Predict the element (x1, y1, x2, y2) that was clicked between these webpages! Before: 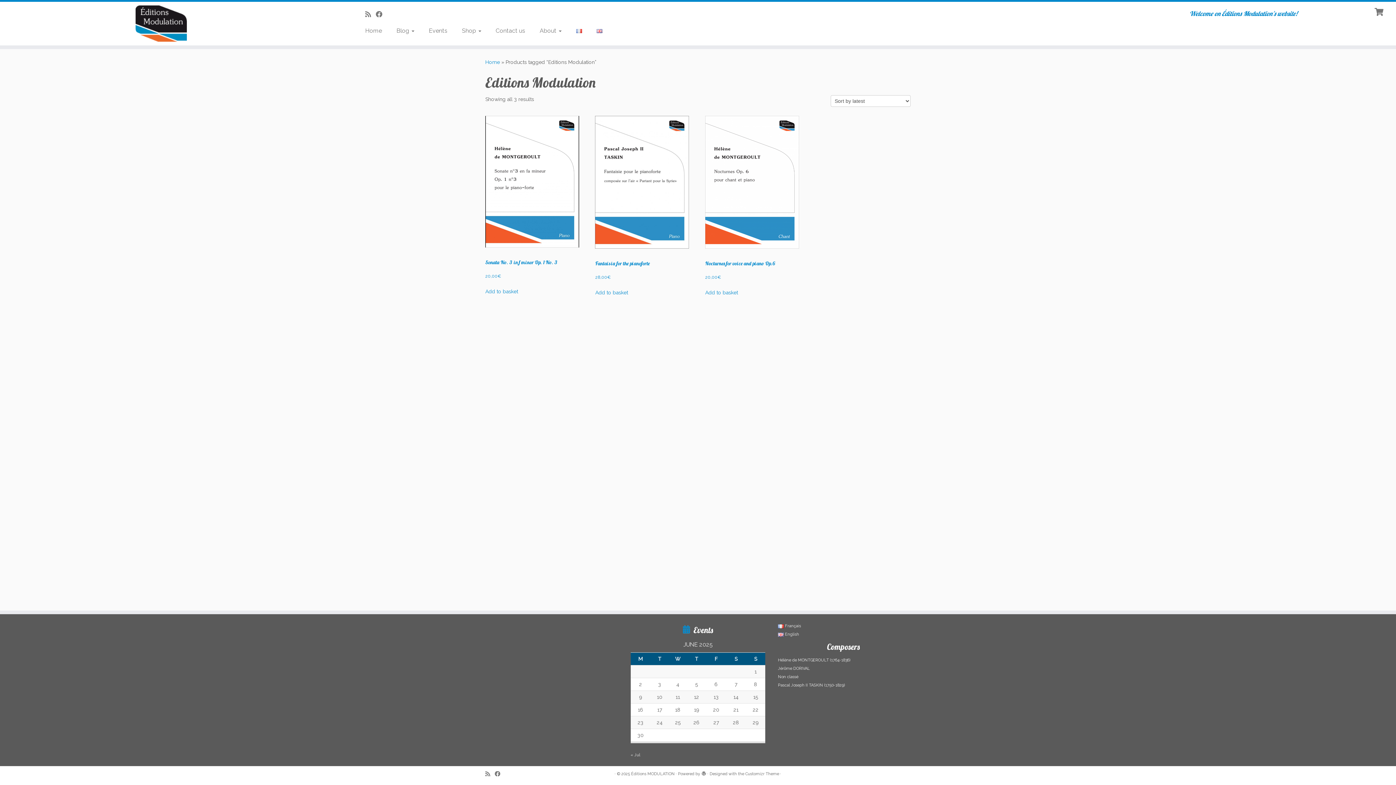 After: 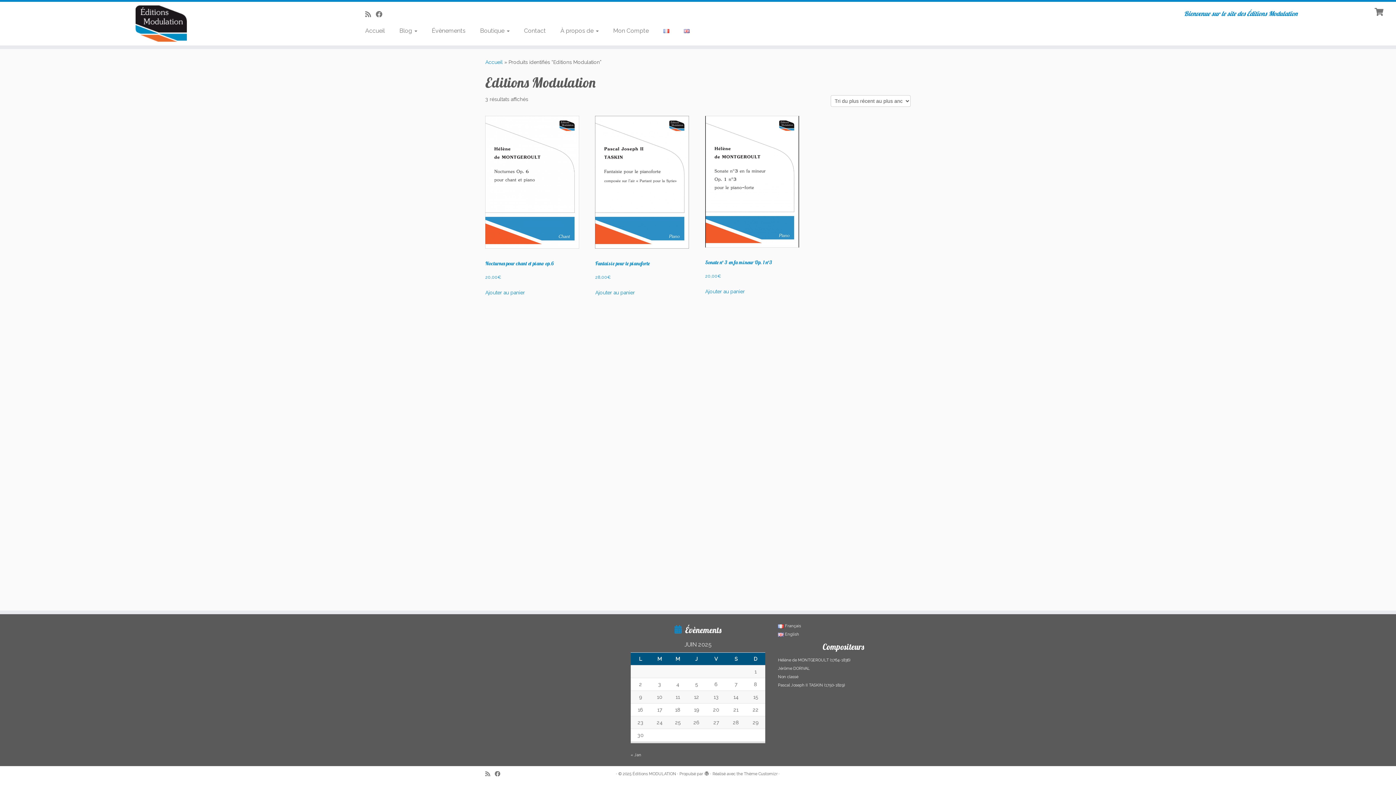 Action: label: Français bbox: (778, 624, 801, 628)